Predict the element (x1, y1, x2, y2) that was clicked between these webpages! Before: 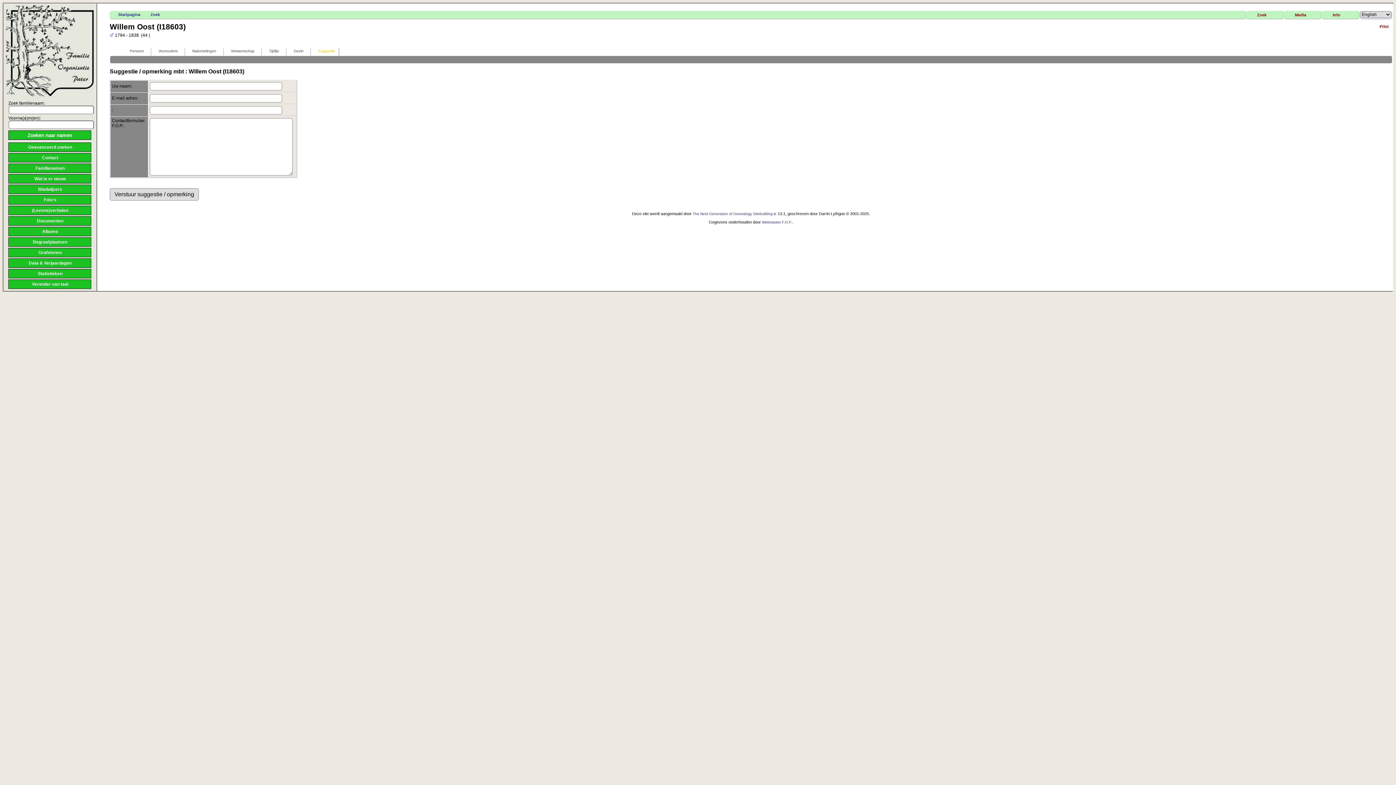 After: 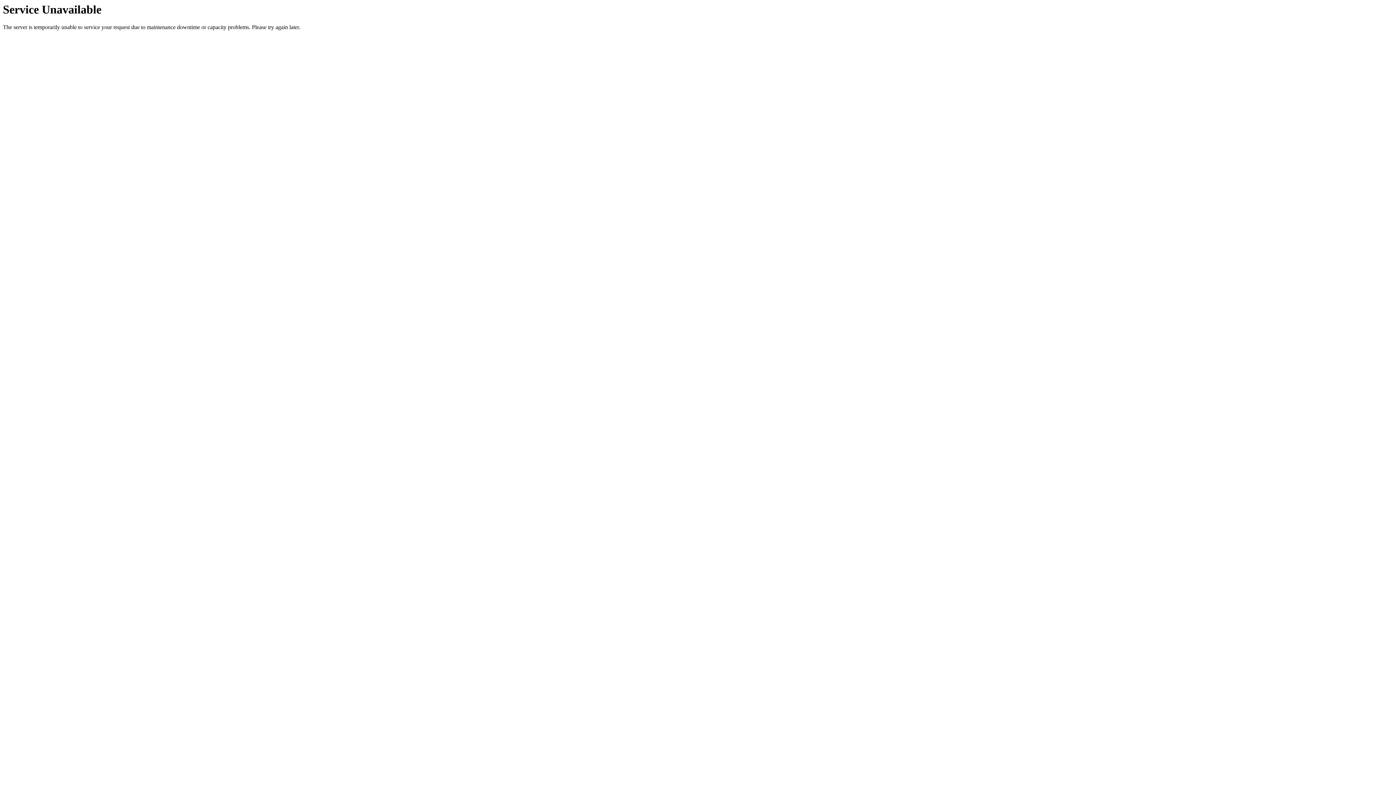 Action: bbox: (277, 48, 310, 55) label: Gezin